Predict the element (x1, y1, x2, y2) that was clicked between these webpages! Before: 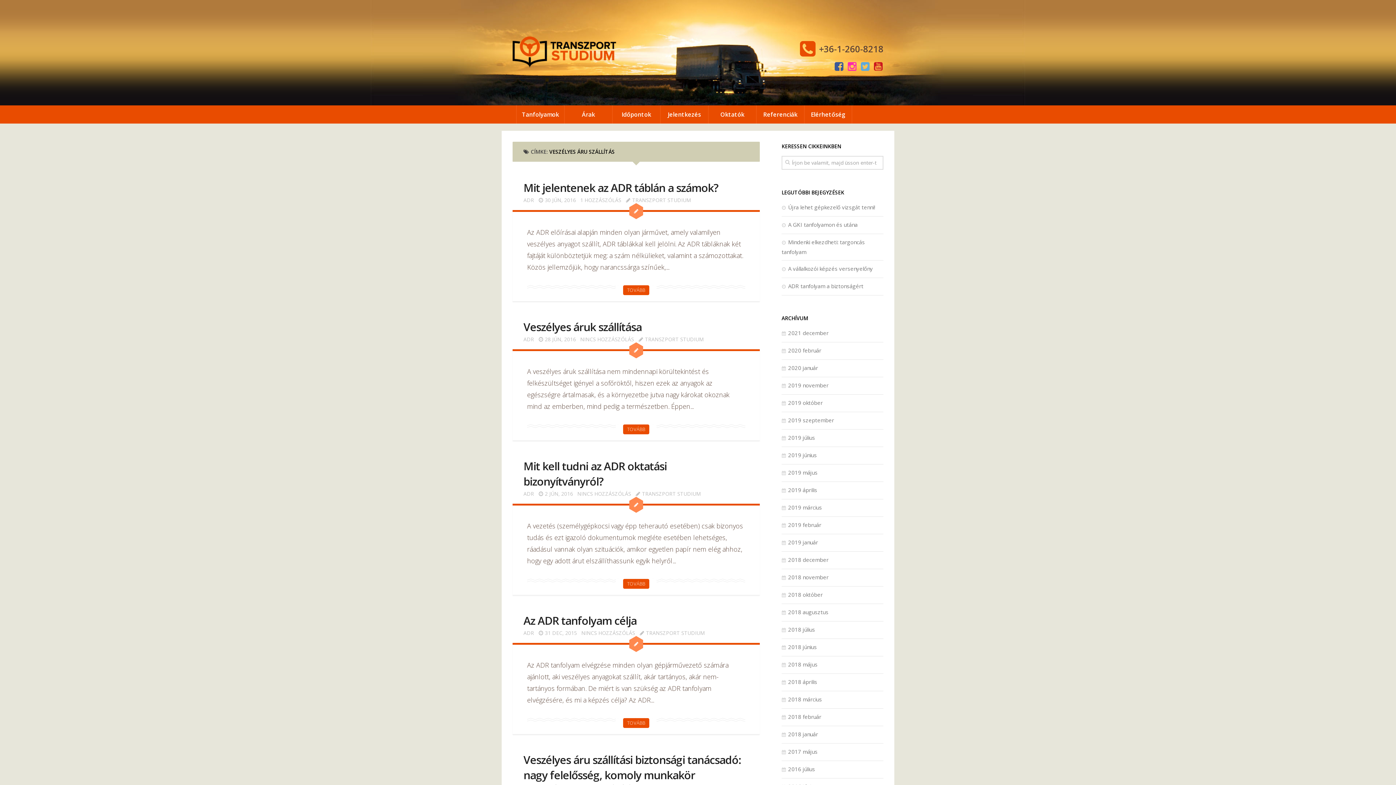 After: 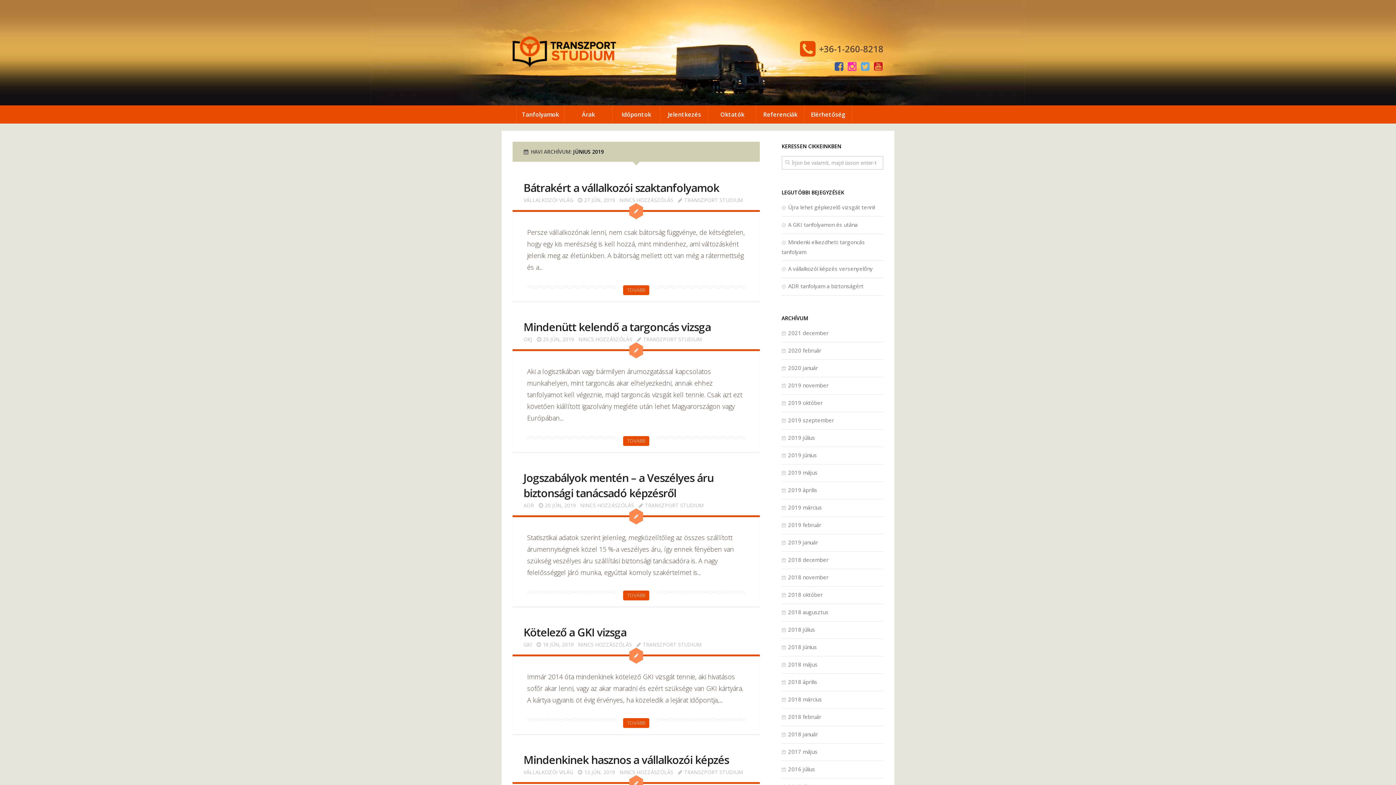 Action: label: 2019 június bbox: (781, 451, 817, 458)